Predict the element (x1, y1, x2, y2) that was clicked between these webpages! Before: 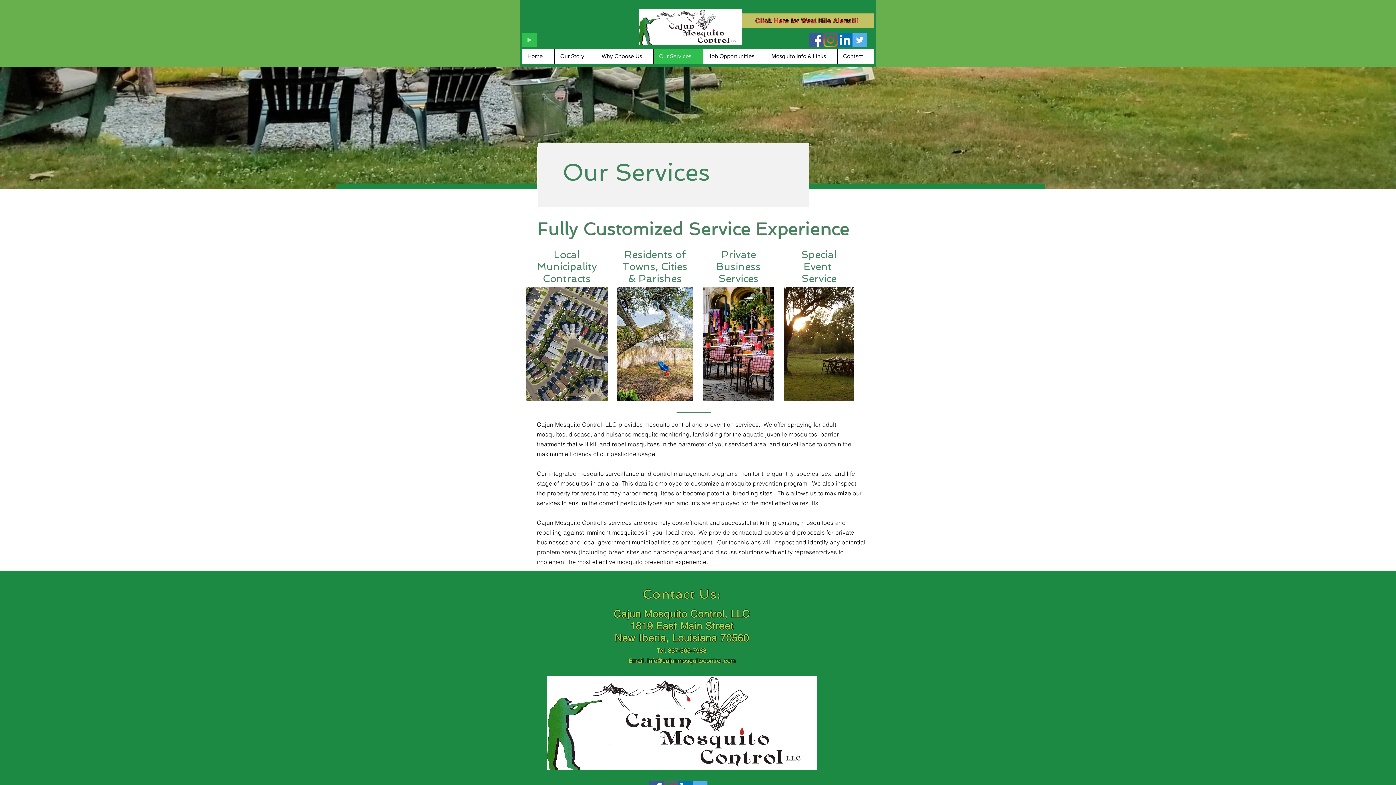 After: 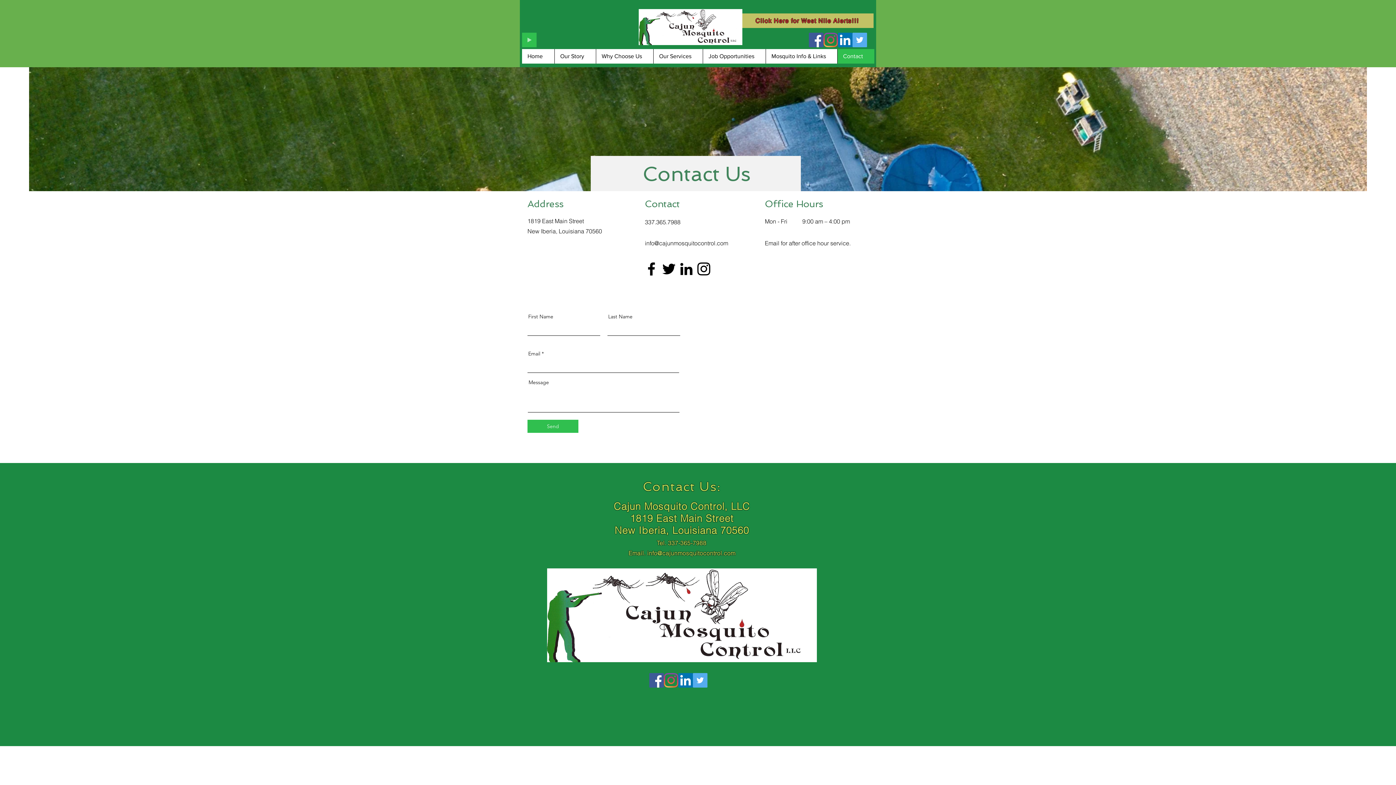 Action: bbox: (837, 49, 874, 63) label: Contact